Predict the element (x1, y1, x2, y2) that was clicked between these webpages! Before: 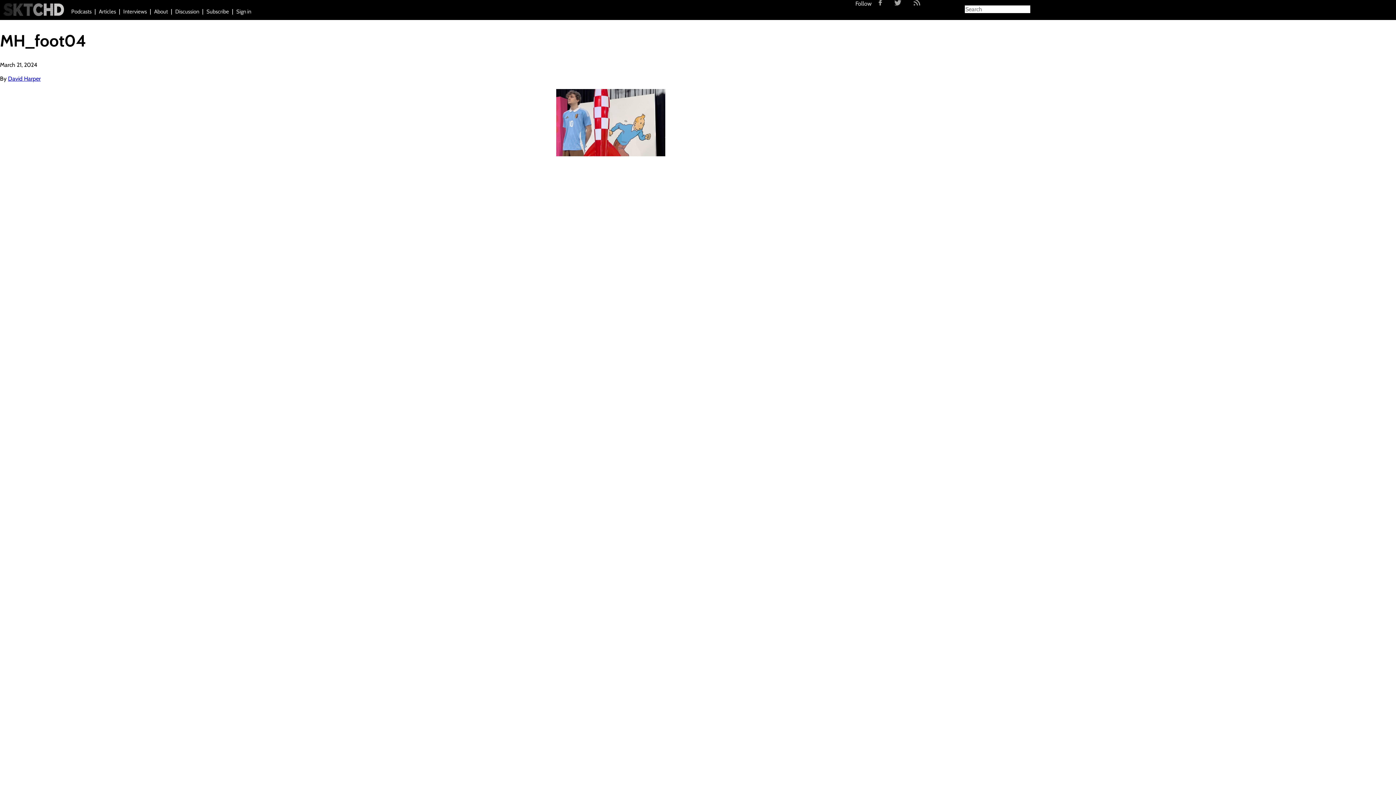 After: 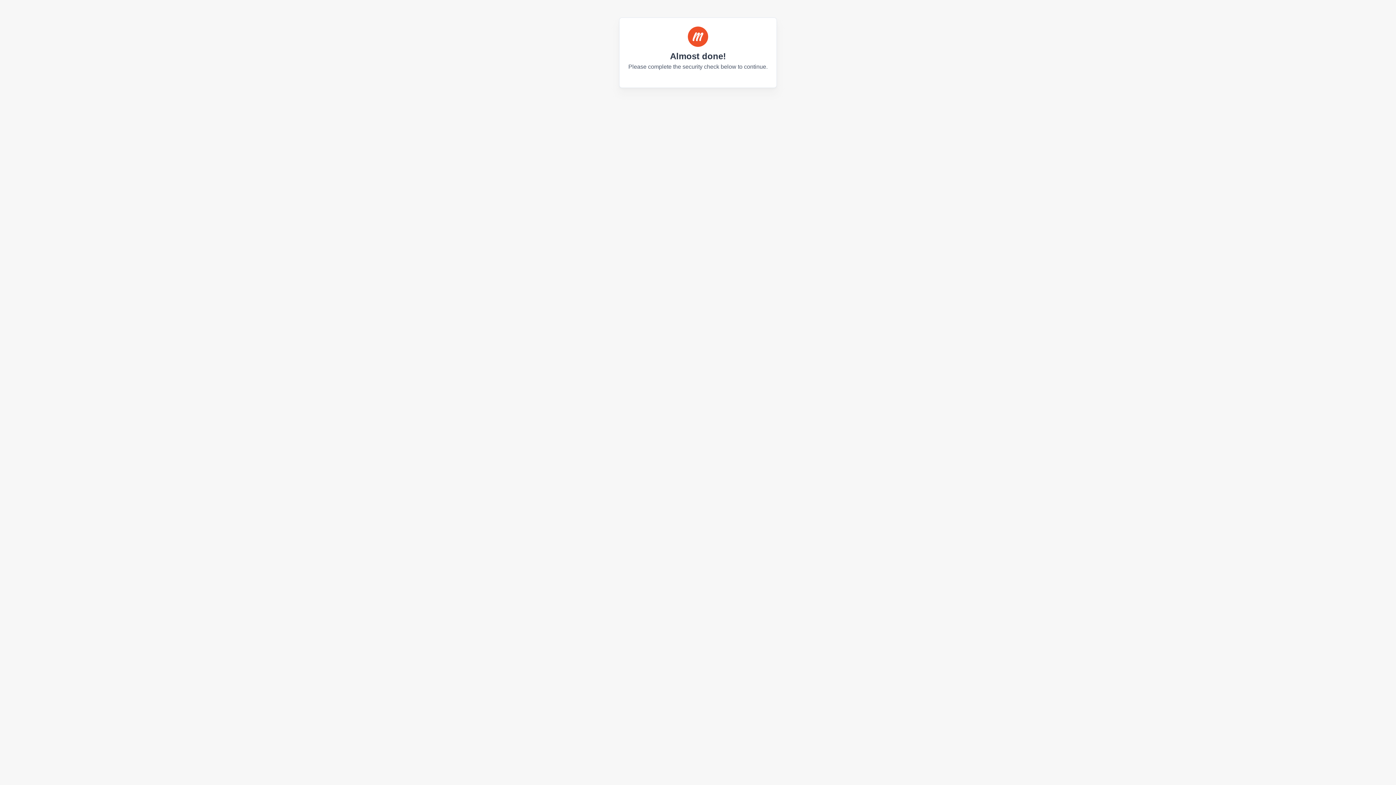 Action: label: Sign in bbox: (236, 8, 251, 14)